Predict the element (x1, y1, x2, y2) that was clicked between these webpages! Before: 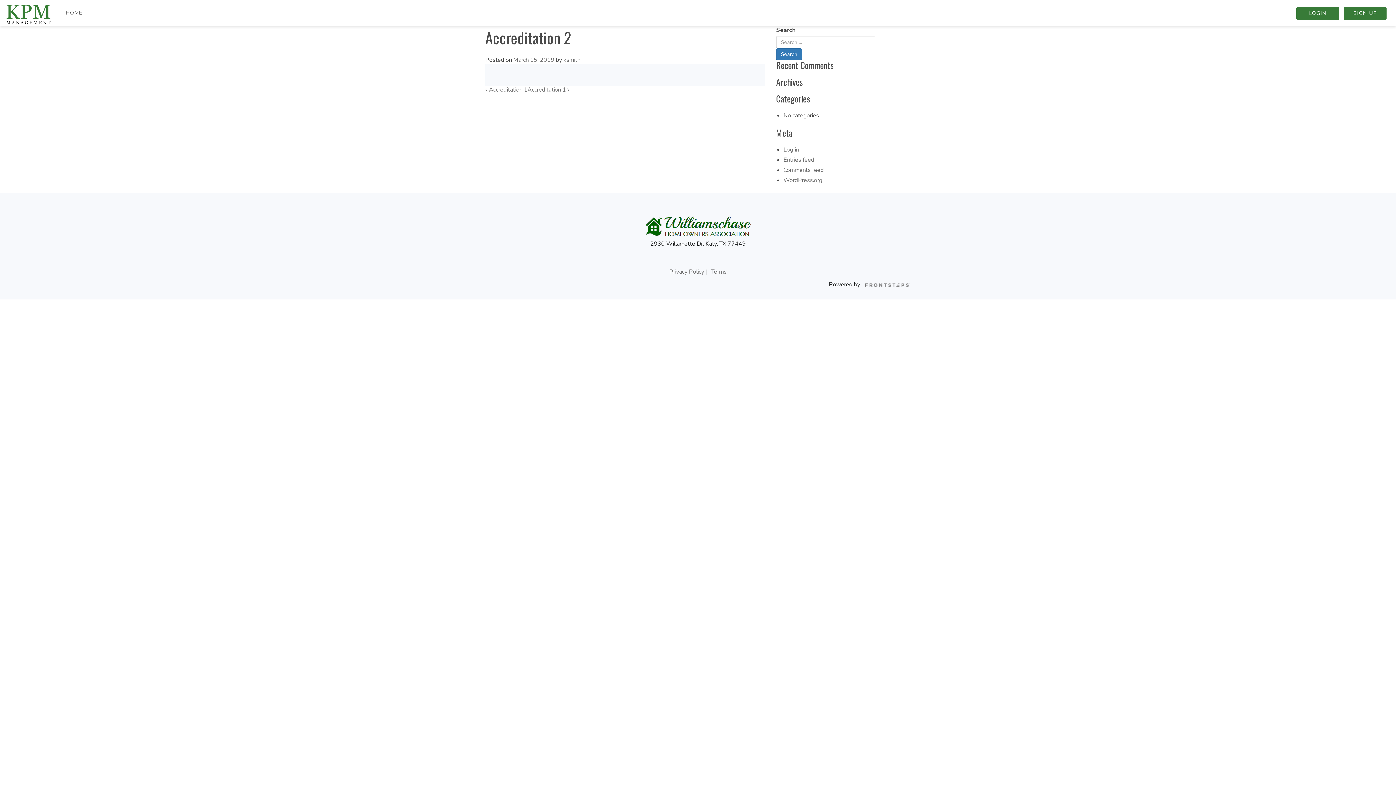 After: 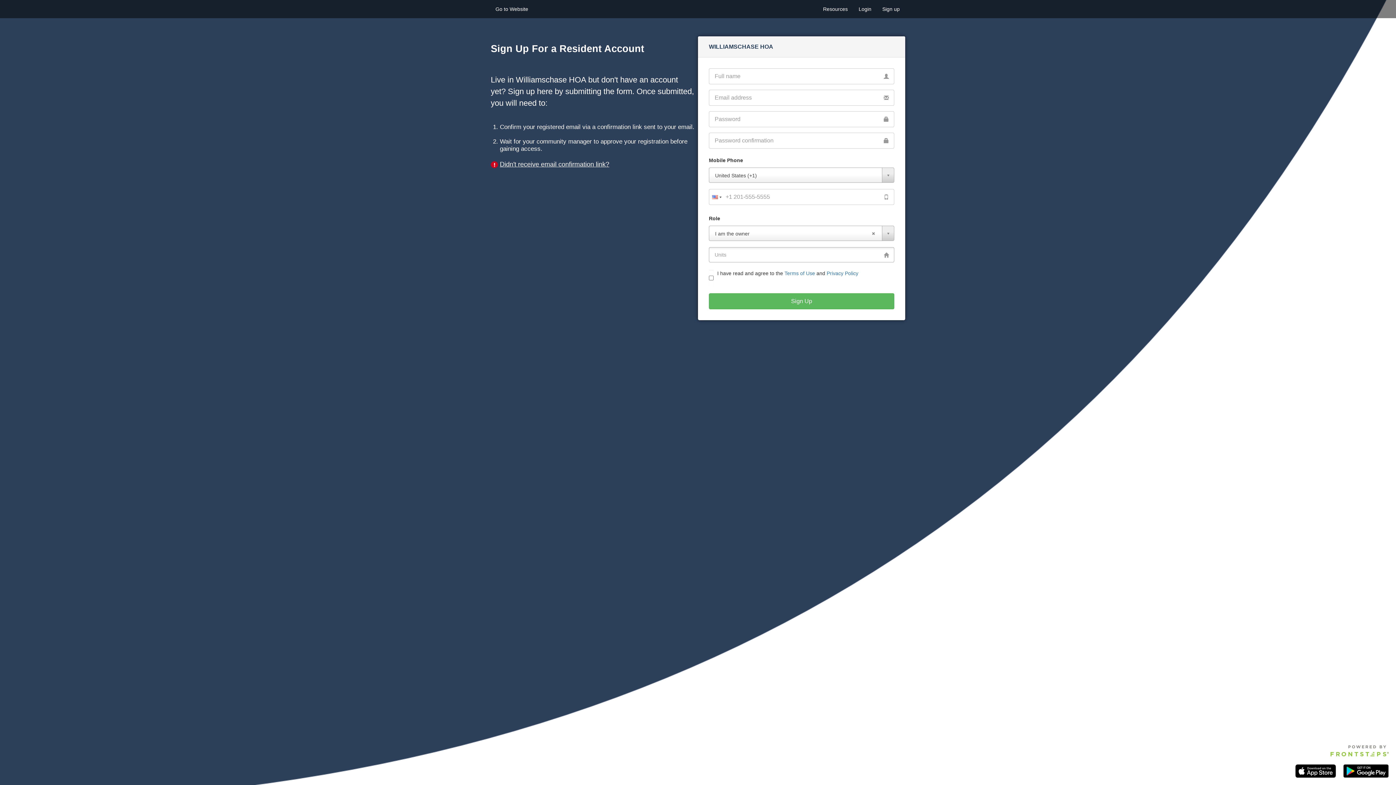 Action: label: SIGN UP bbox: (1343, 6, 1387, 20)